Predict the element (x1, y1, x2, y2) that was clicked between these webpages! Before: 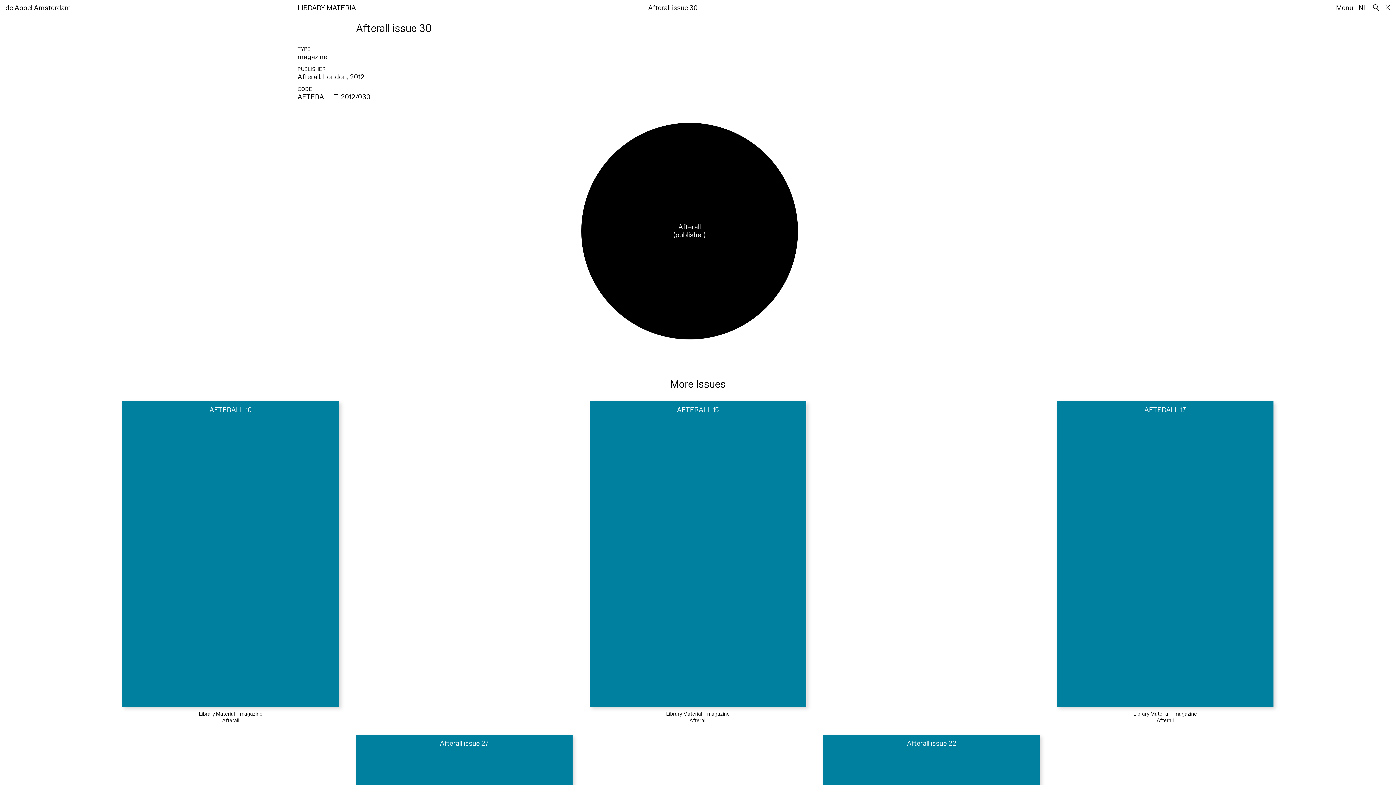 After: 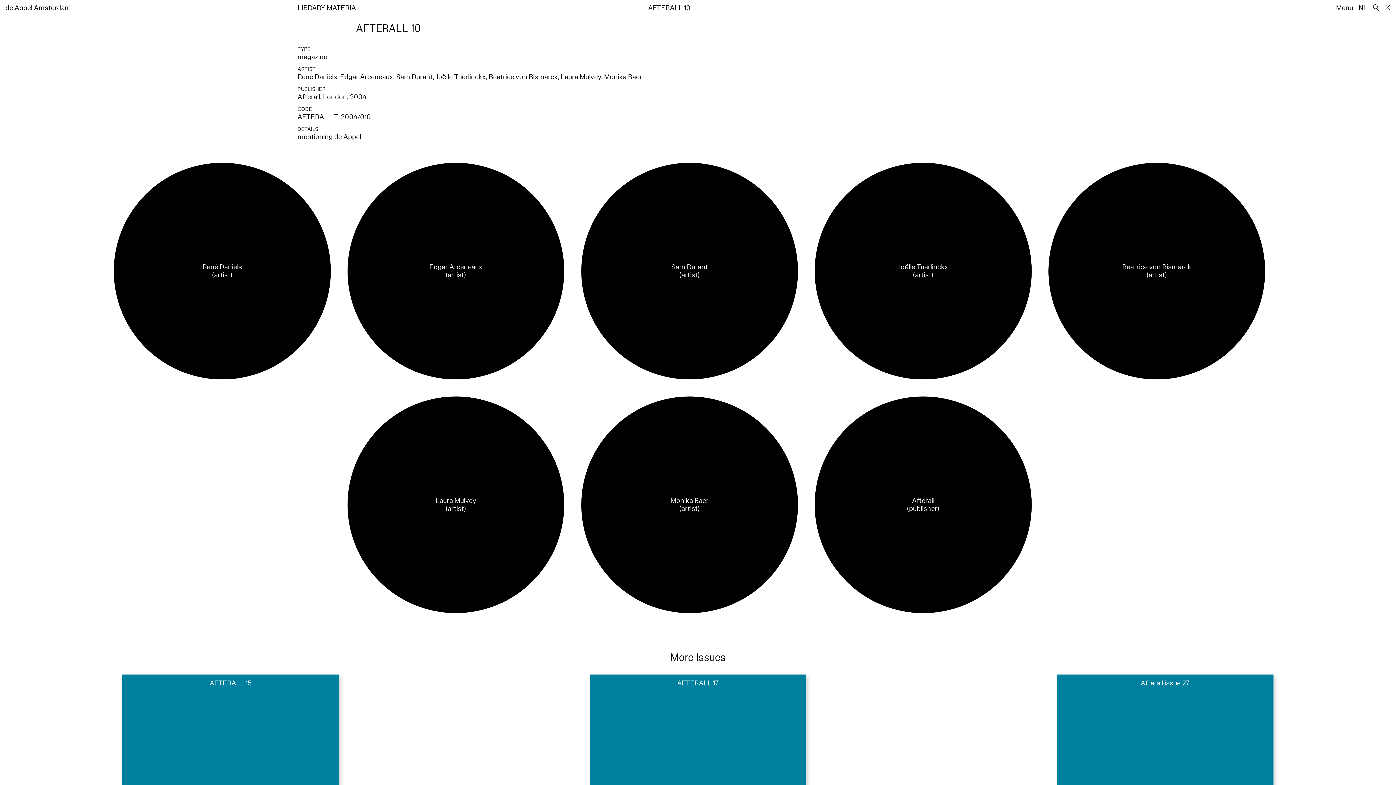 Action: bbox: (122, 401, 339, 707) label: AFTERALL 10